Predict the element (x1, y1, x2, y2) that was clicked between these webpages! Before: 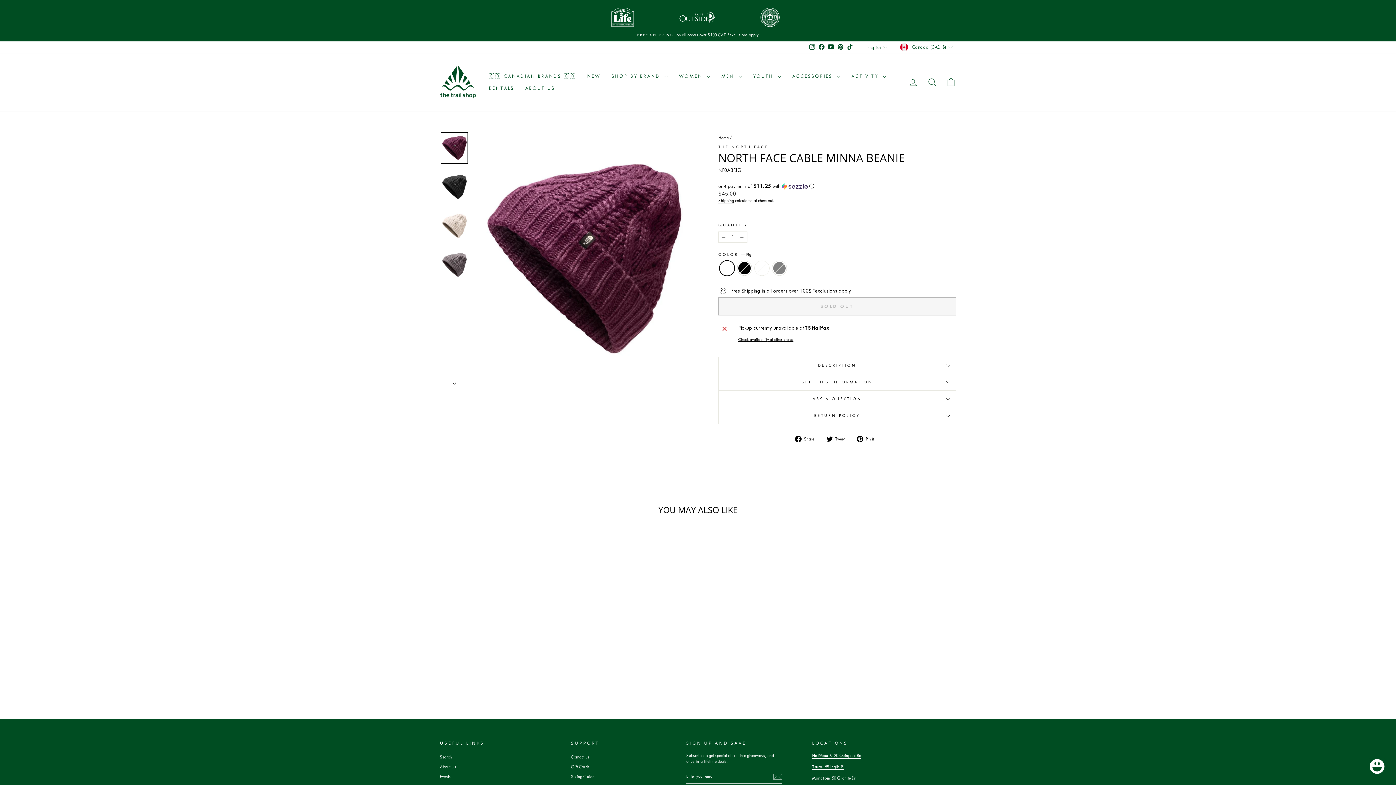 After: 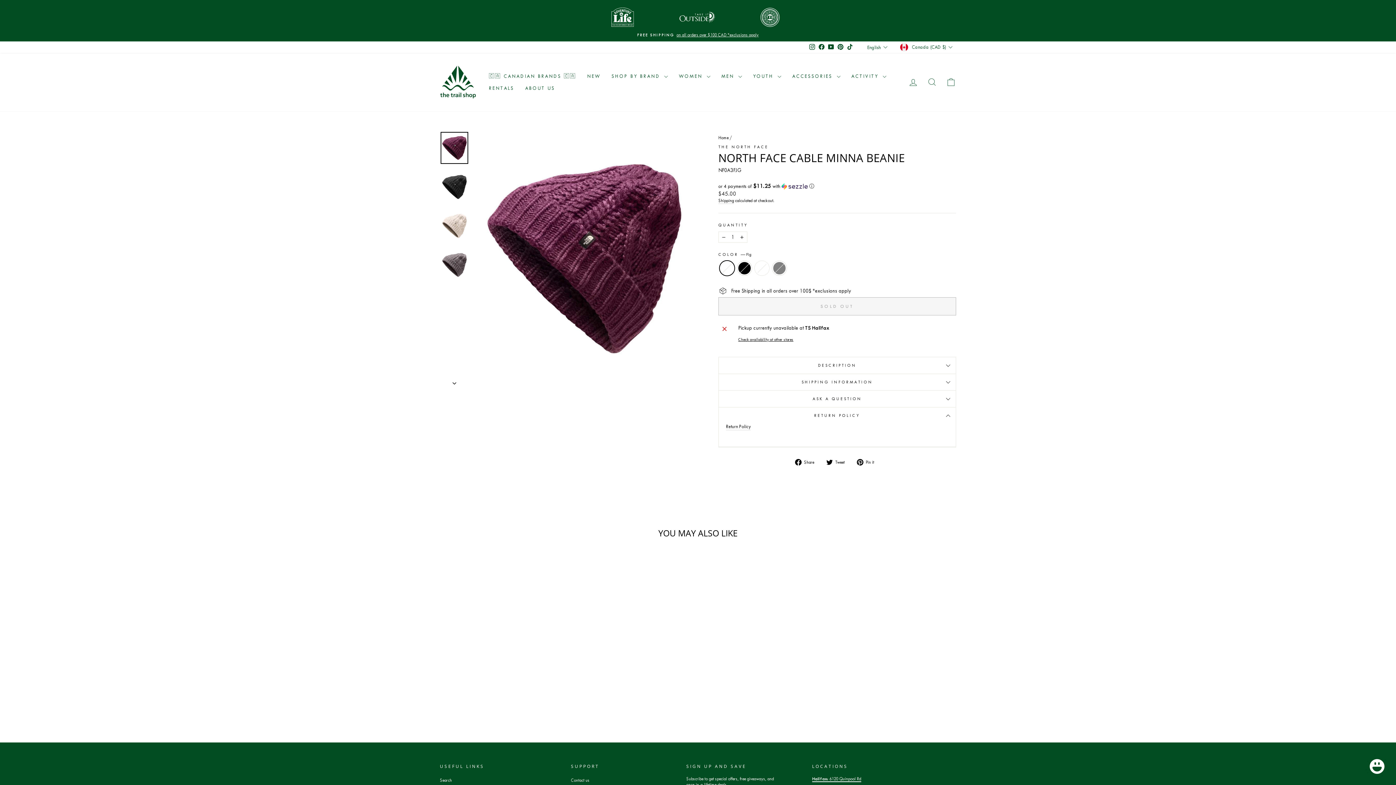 Action: bbox: (718, 407, 956, 424) label: RETURN POLICY